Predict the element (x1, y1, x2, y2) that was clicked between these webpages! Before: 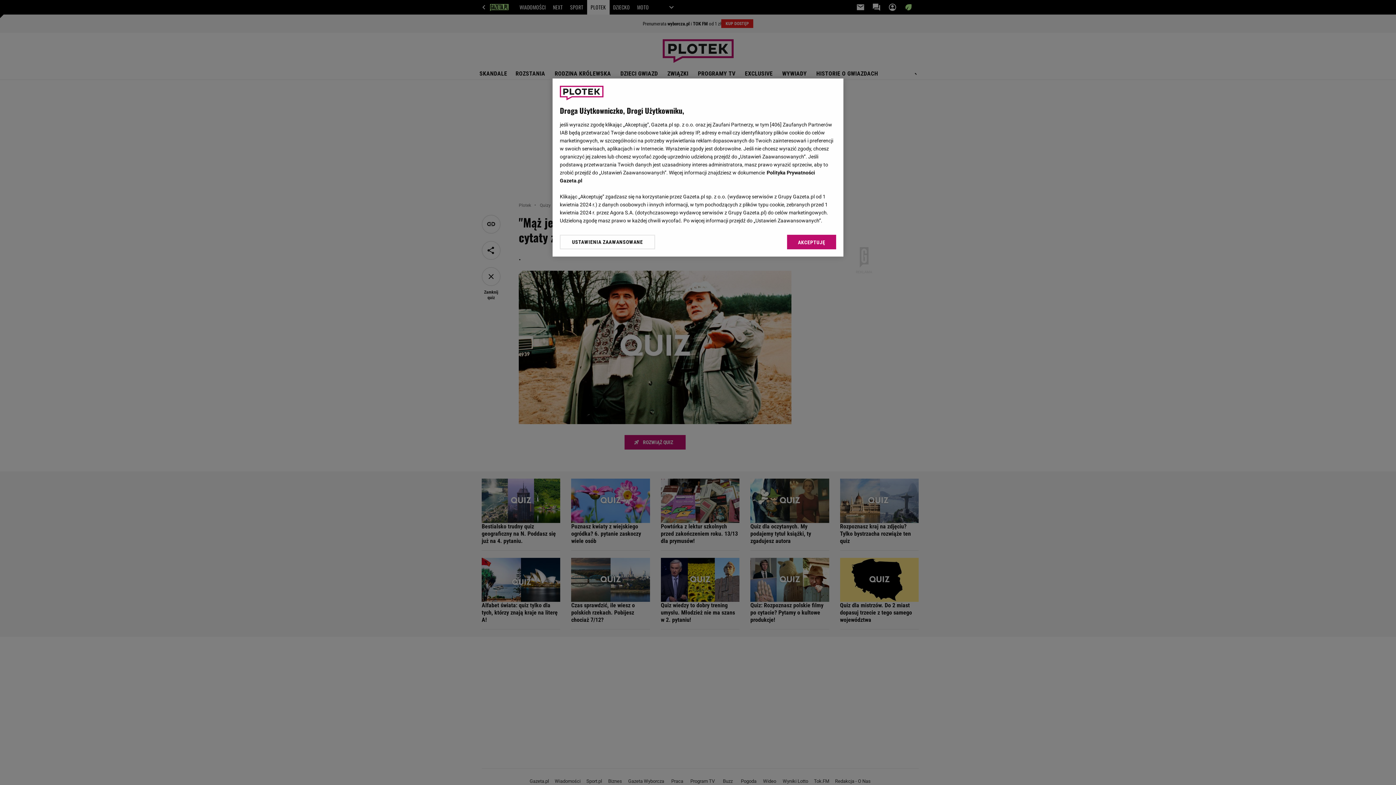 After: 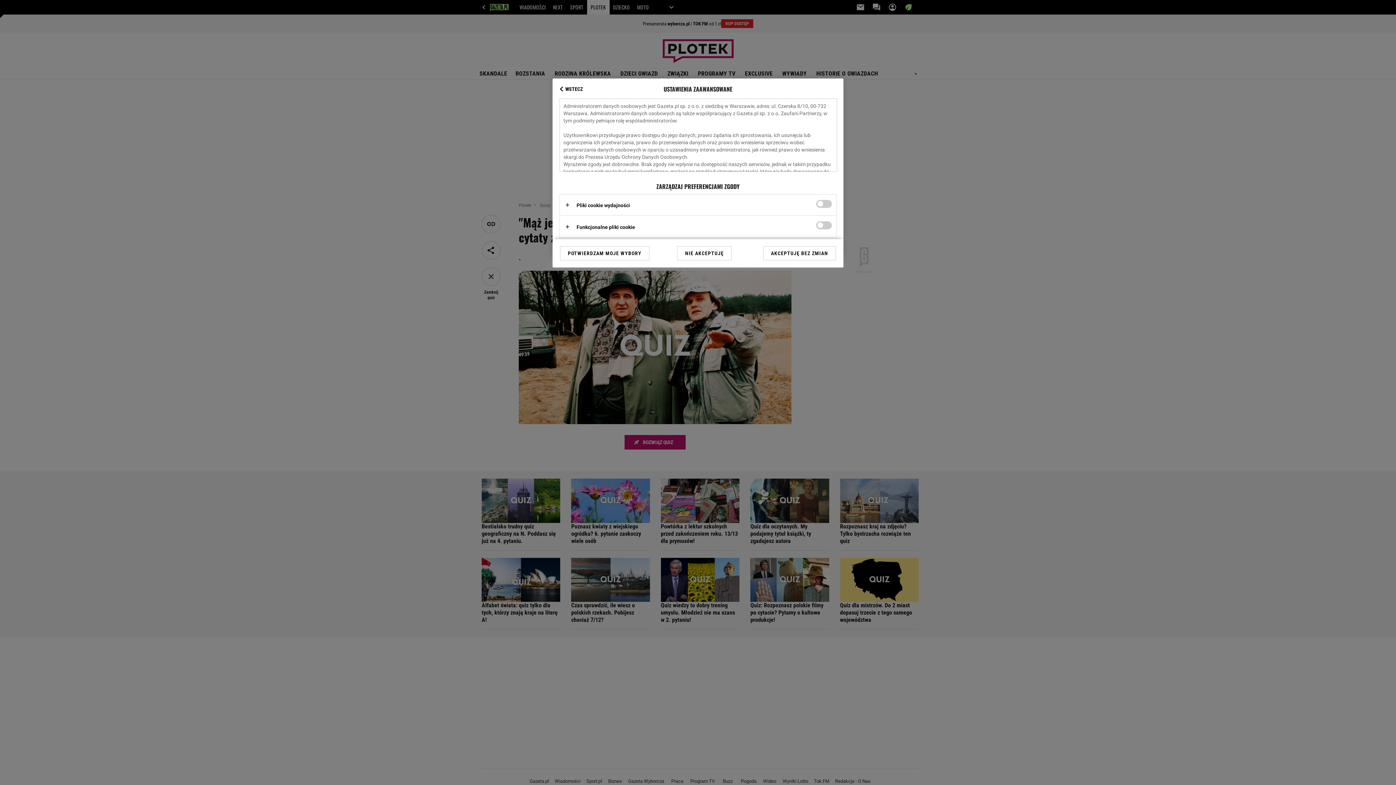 Action: label: USTAWIENIA ZAAWANSOWANE bbox: (560, 234, 655, 249)